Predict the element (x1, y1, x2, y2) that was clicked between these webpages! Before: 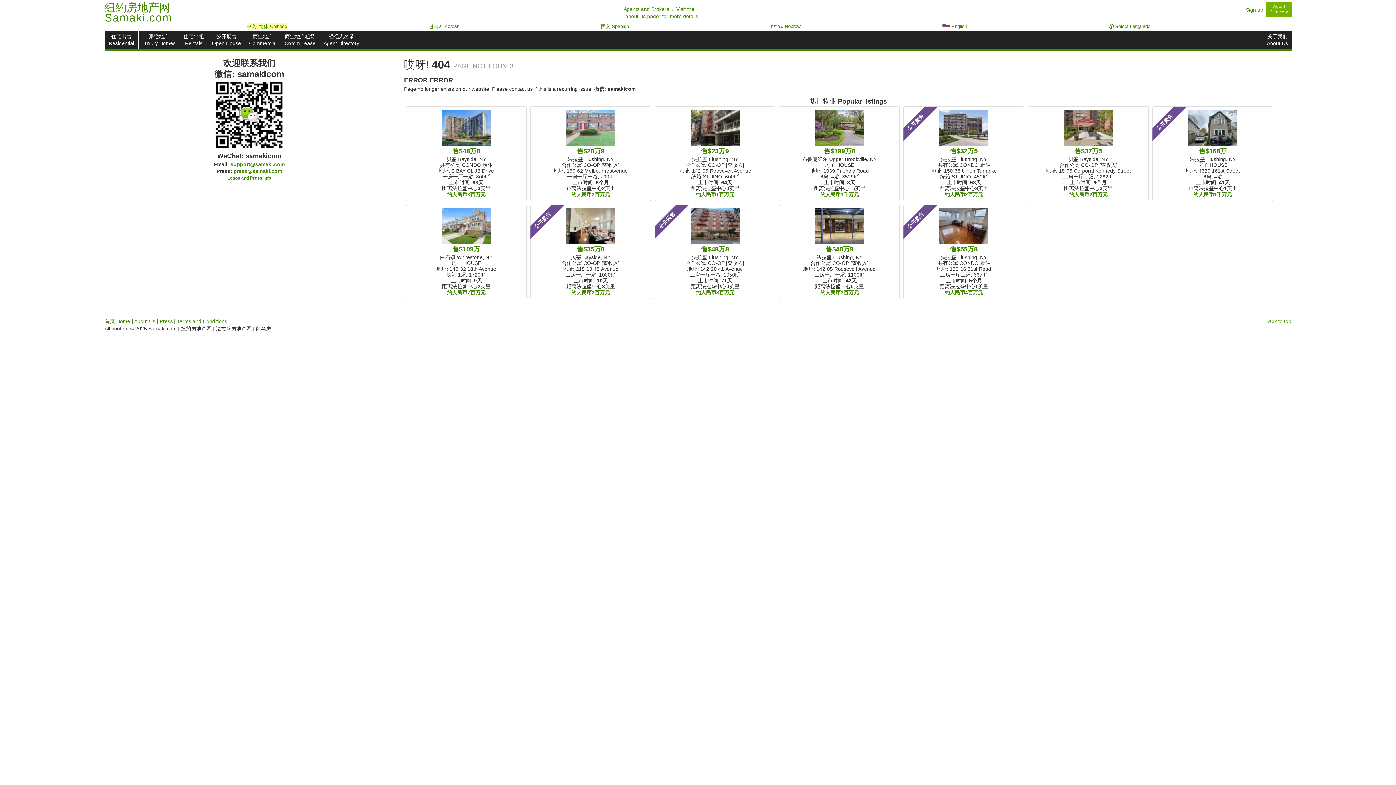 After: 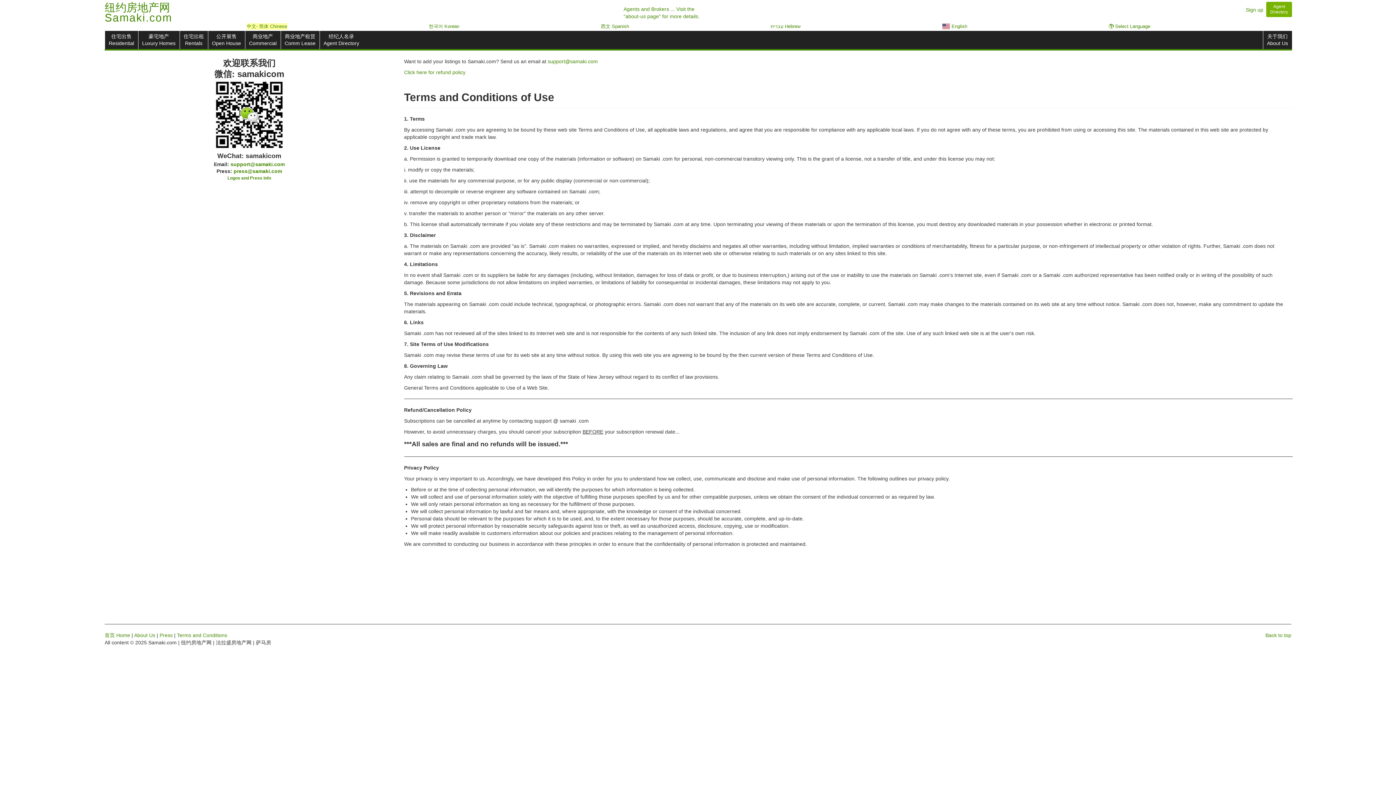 Action: label: Terms and Conditions bbox: (177, 318, 227, 324)